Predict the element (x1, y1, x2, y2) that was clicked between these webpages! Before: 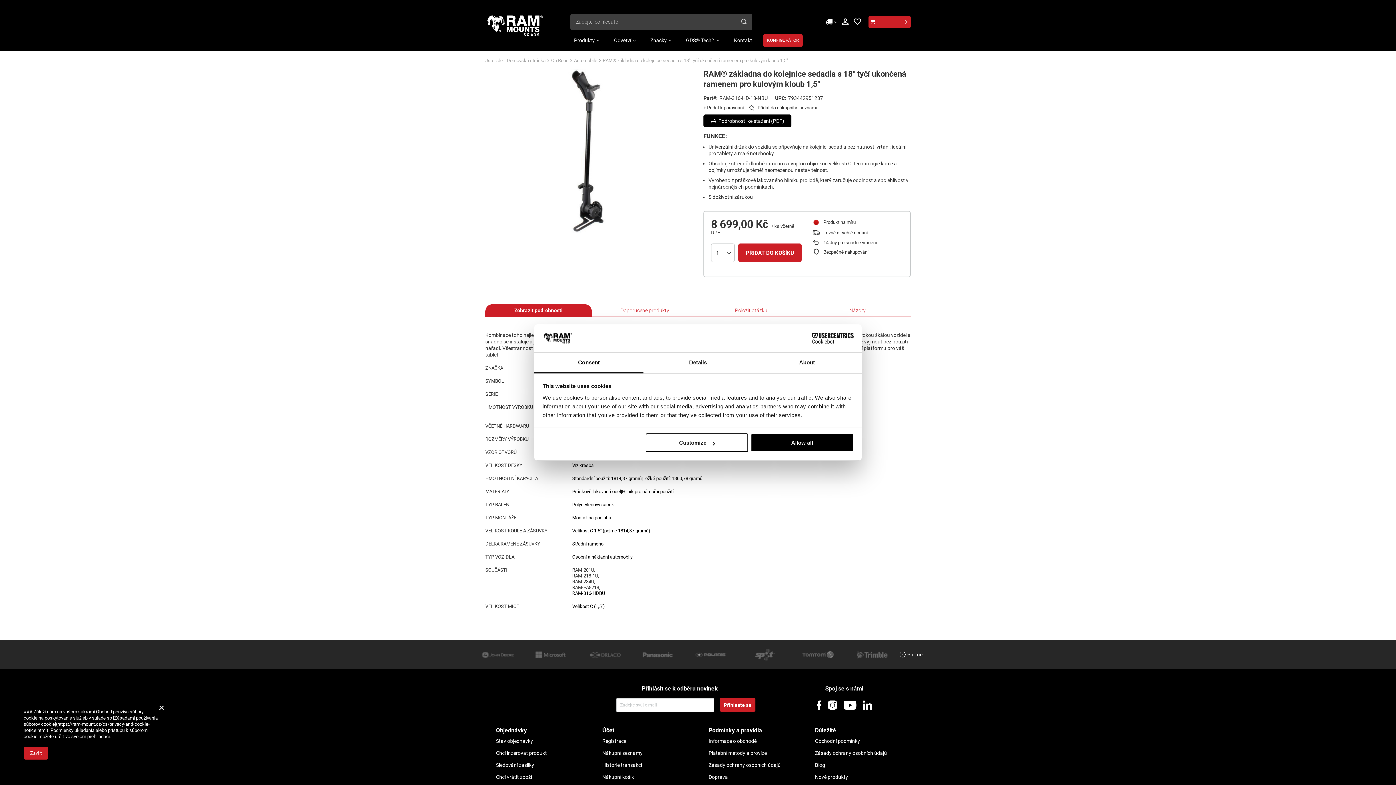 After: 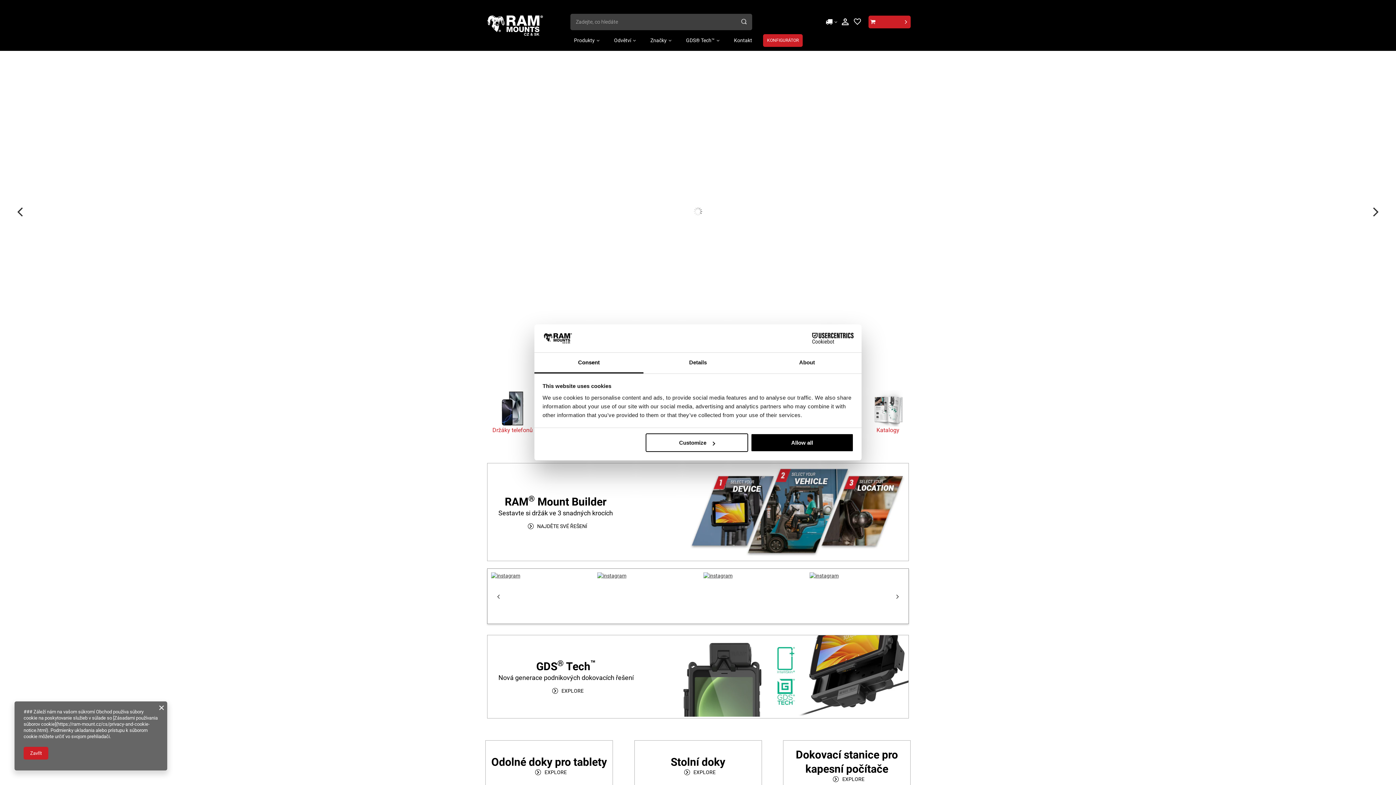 Action: bbox: (485, 13, 544, 37)